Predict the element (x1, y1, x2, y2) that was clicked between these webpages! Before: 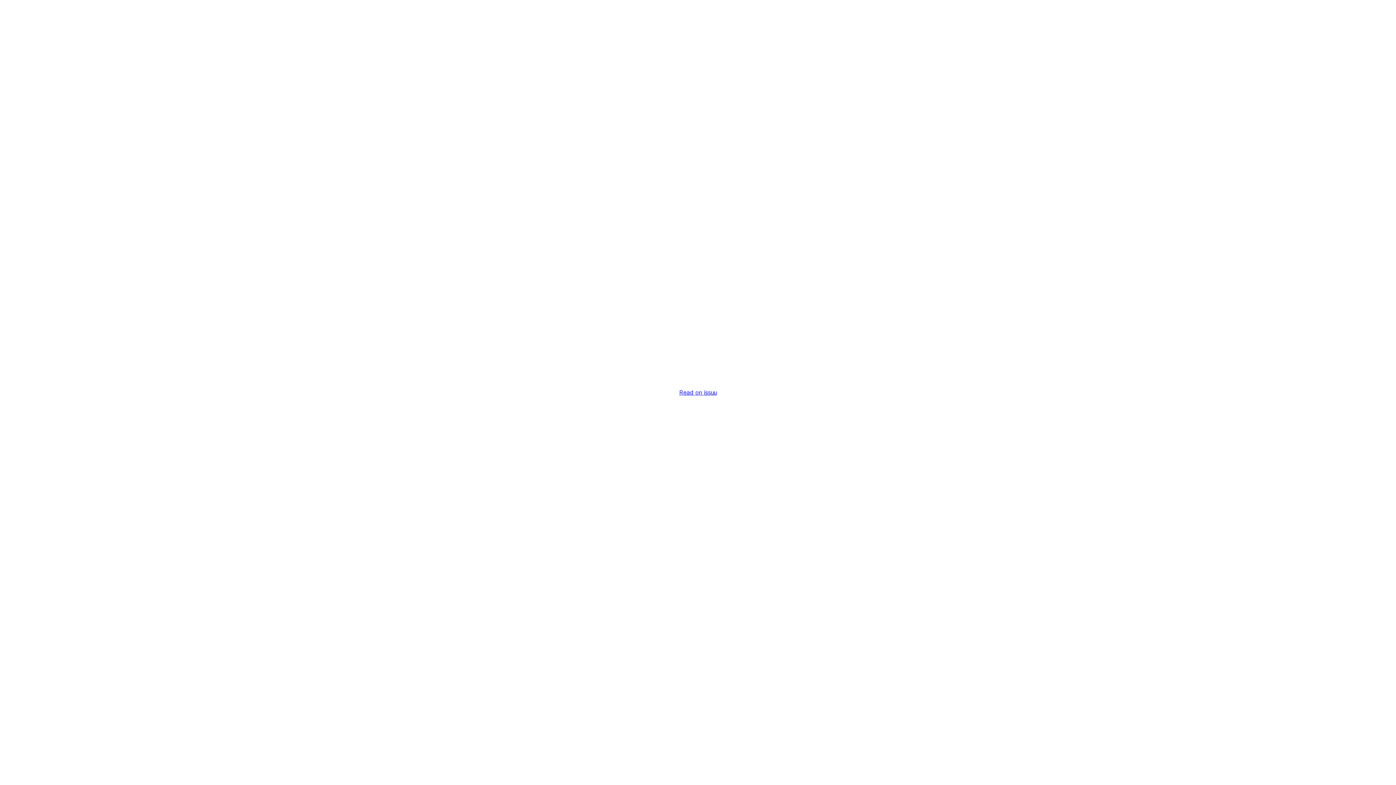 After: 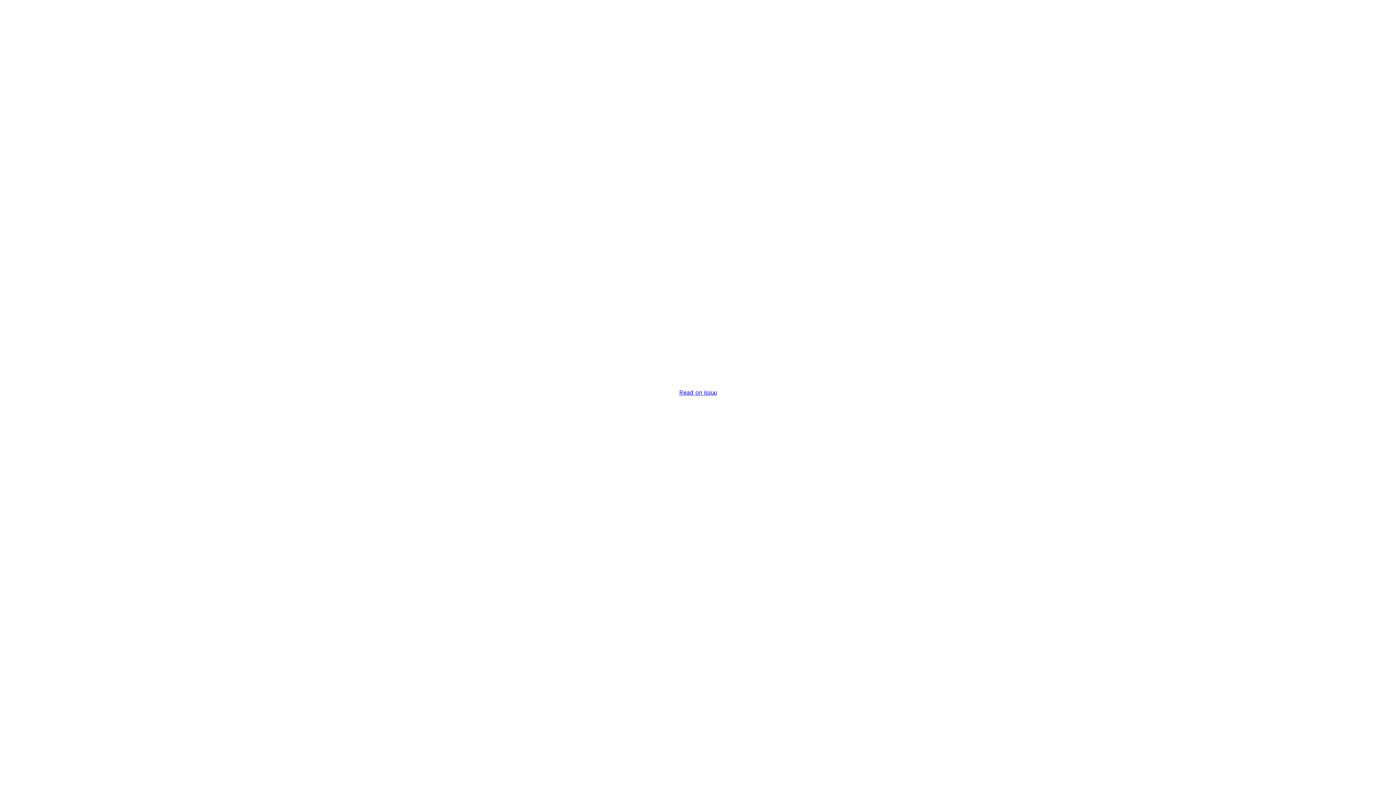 Action: bbox: (679, 389, 716, 396) label: Read on issuu